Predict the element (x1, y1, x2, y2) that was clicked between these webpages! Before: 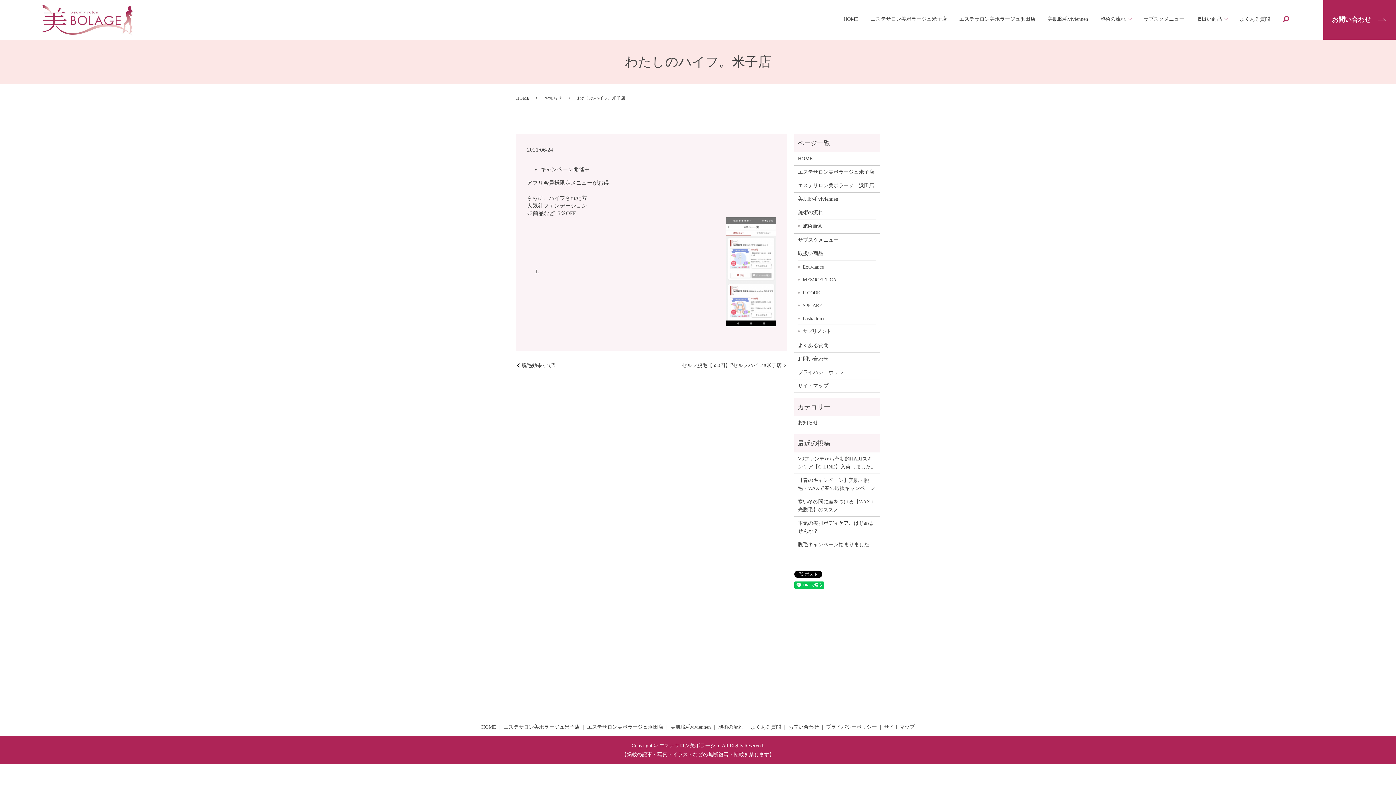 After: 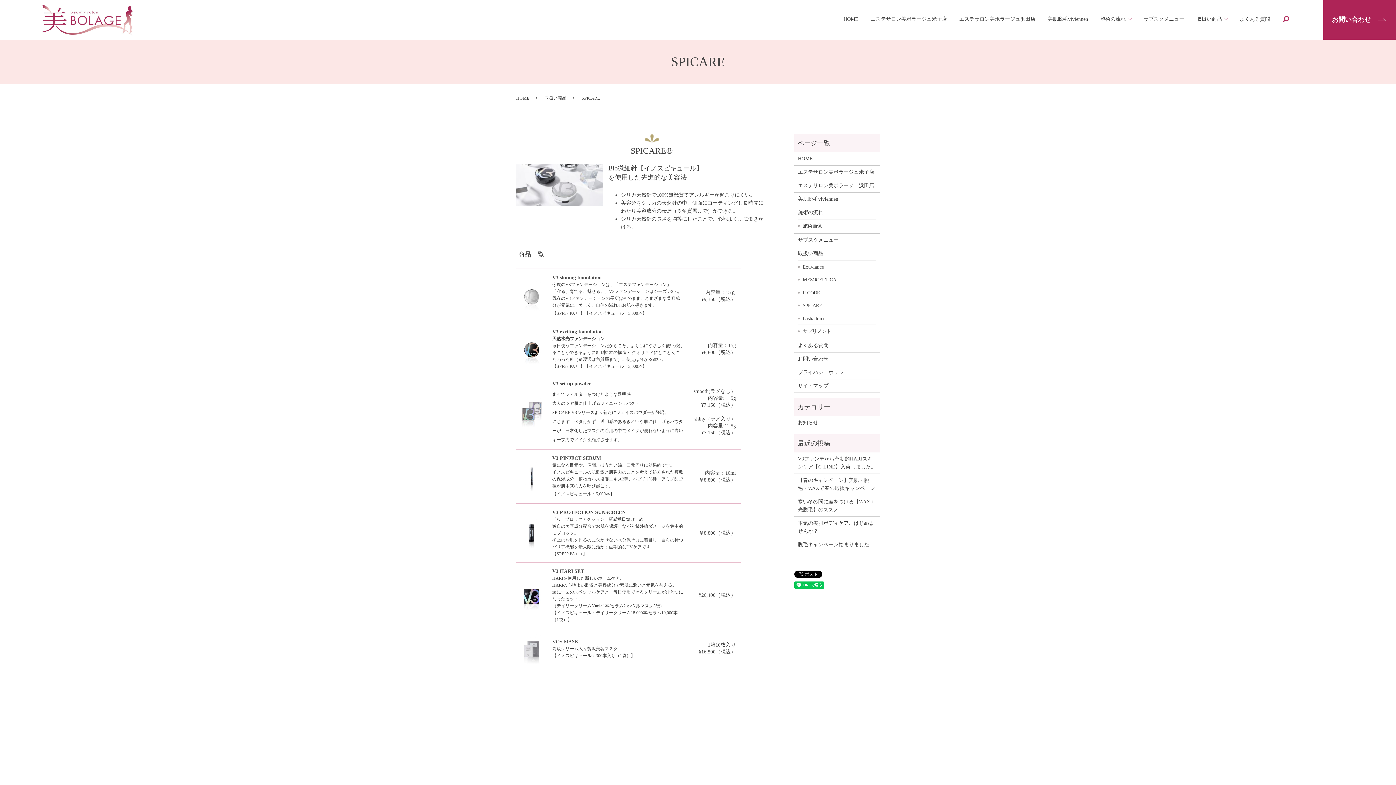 Action: label: SPICARE bbox: (802, 301, 873, 309)